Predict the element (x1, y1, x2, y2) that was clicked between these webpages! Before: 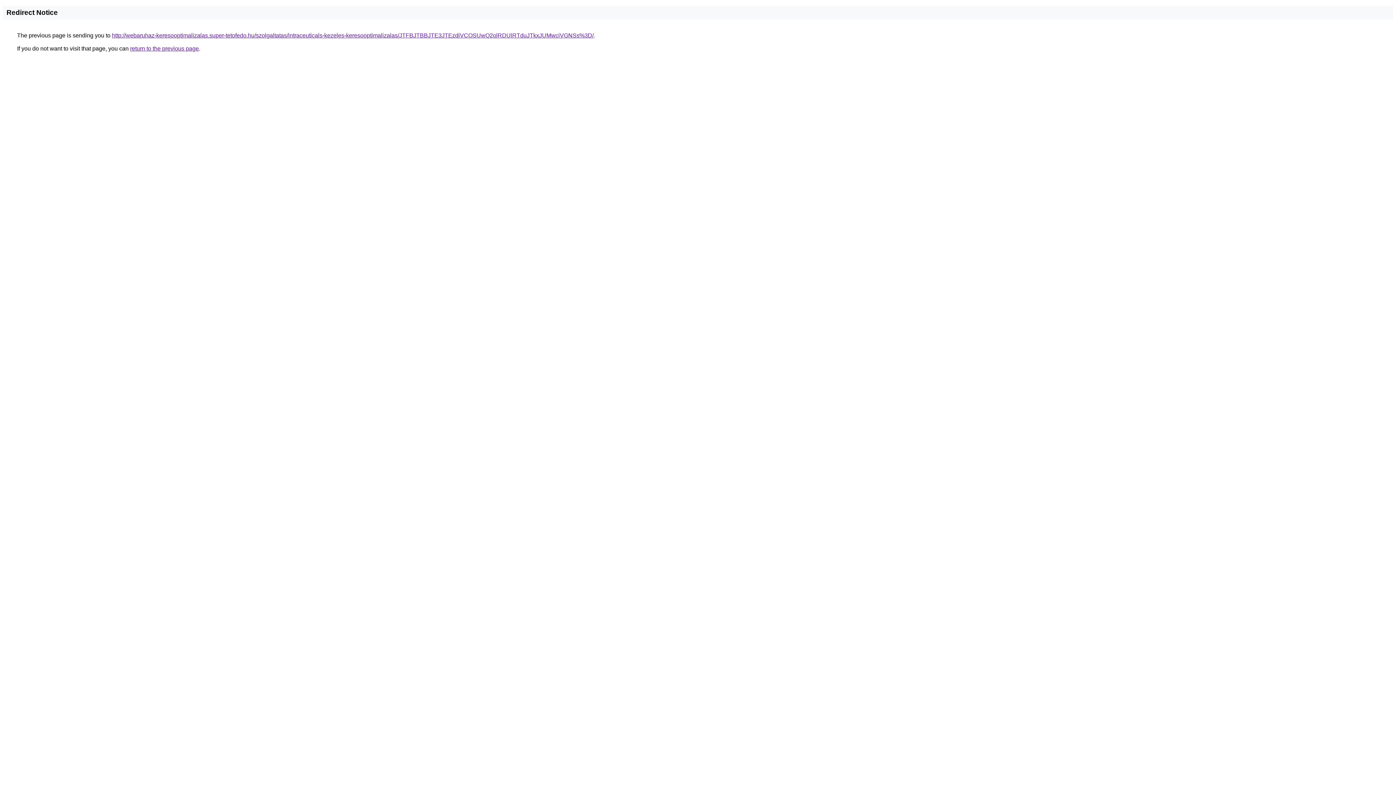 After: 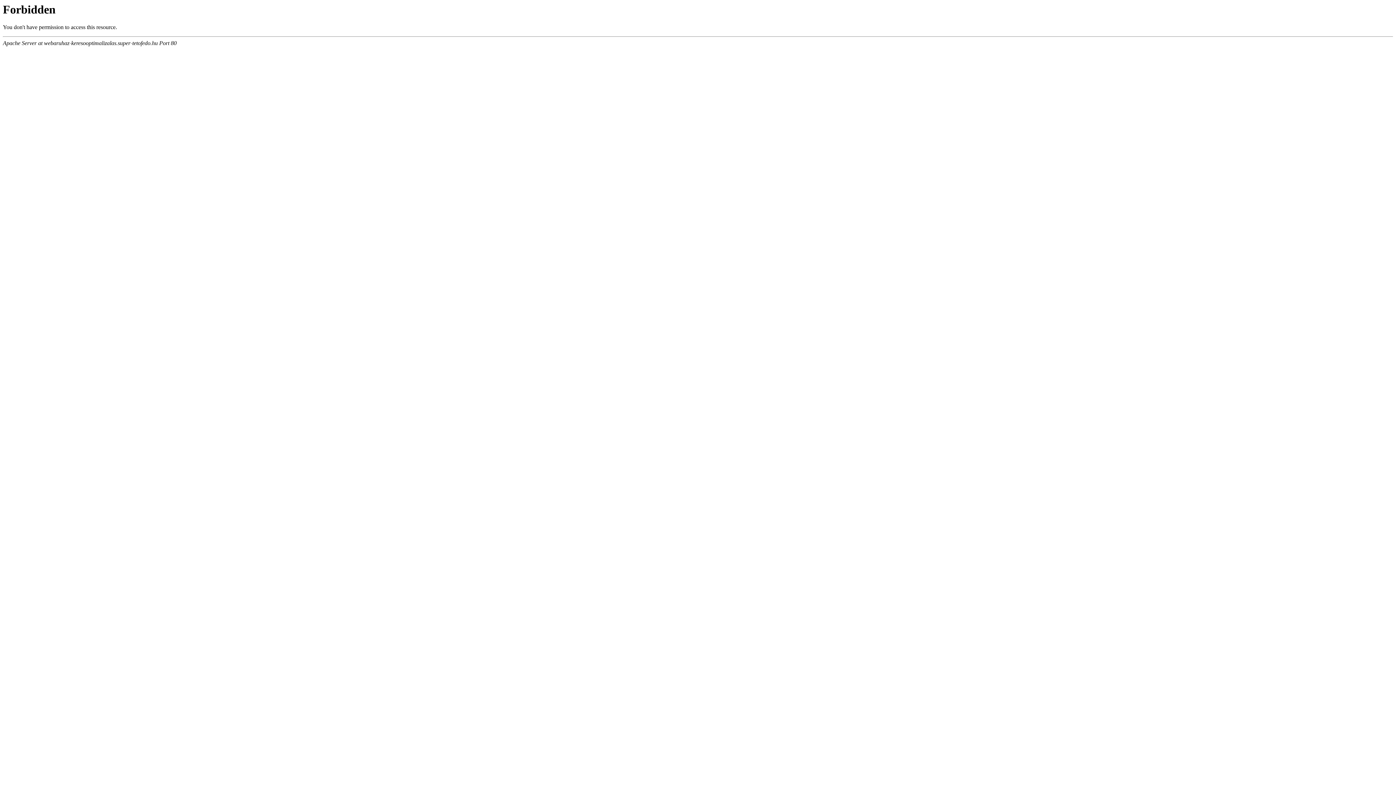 Action: bbox: (112, 32, 593, 38) label: http://webaruhaz-keresooptimalizalas.super-tetofedo.hu/szolgaltatas/intraceuticals-kezeles-keresooptimalizalas/JTFBJTBBJTE3JTEzdiVCOSUwQ2olRDUlRTduJTkxJUMwciVGNSs%3D/